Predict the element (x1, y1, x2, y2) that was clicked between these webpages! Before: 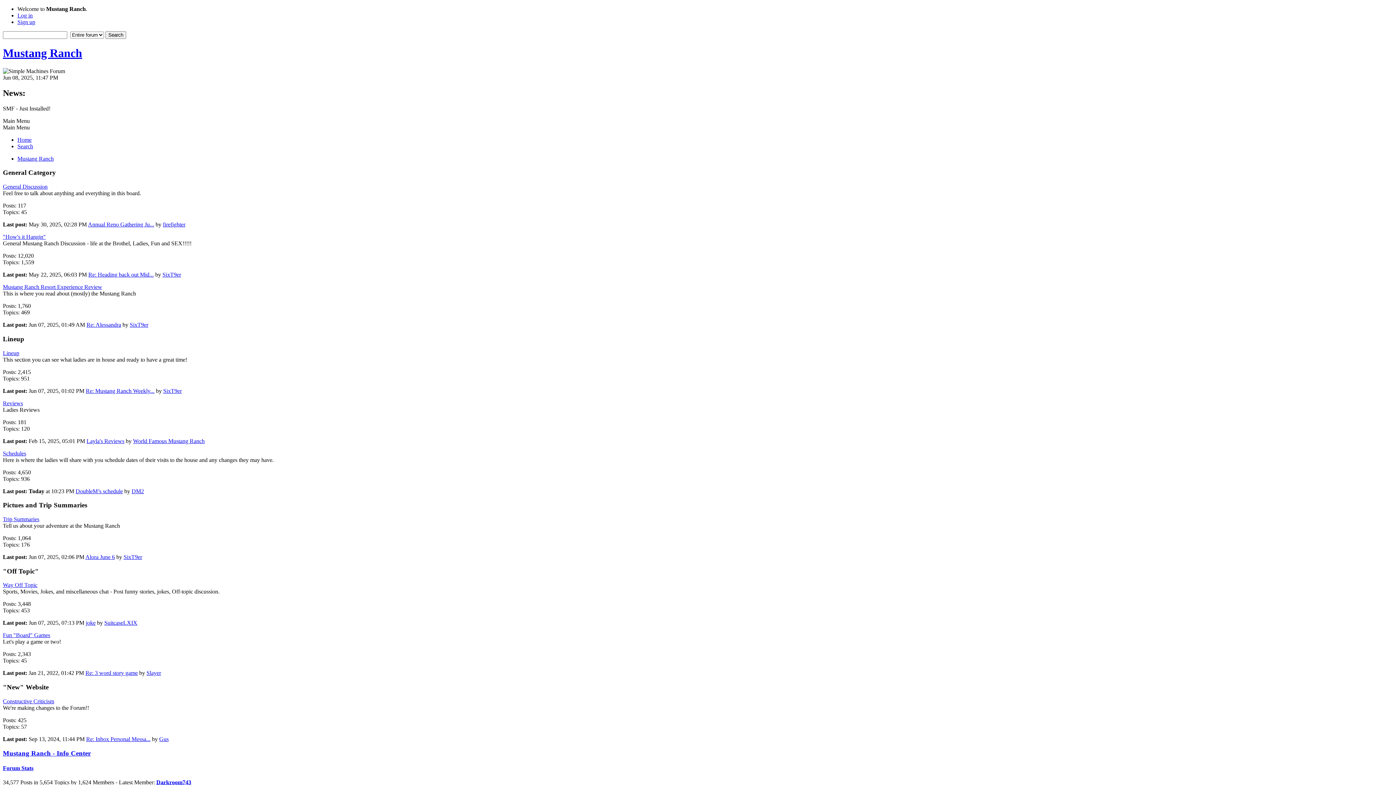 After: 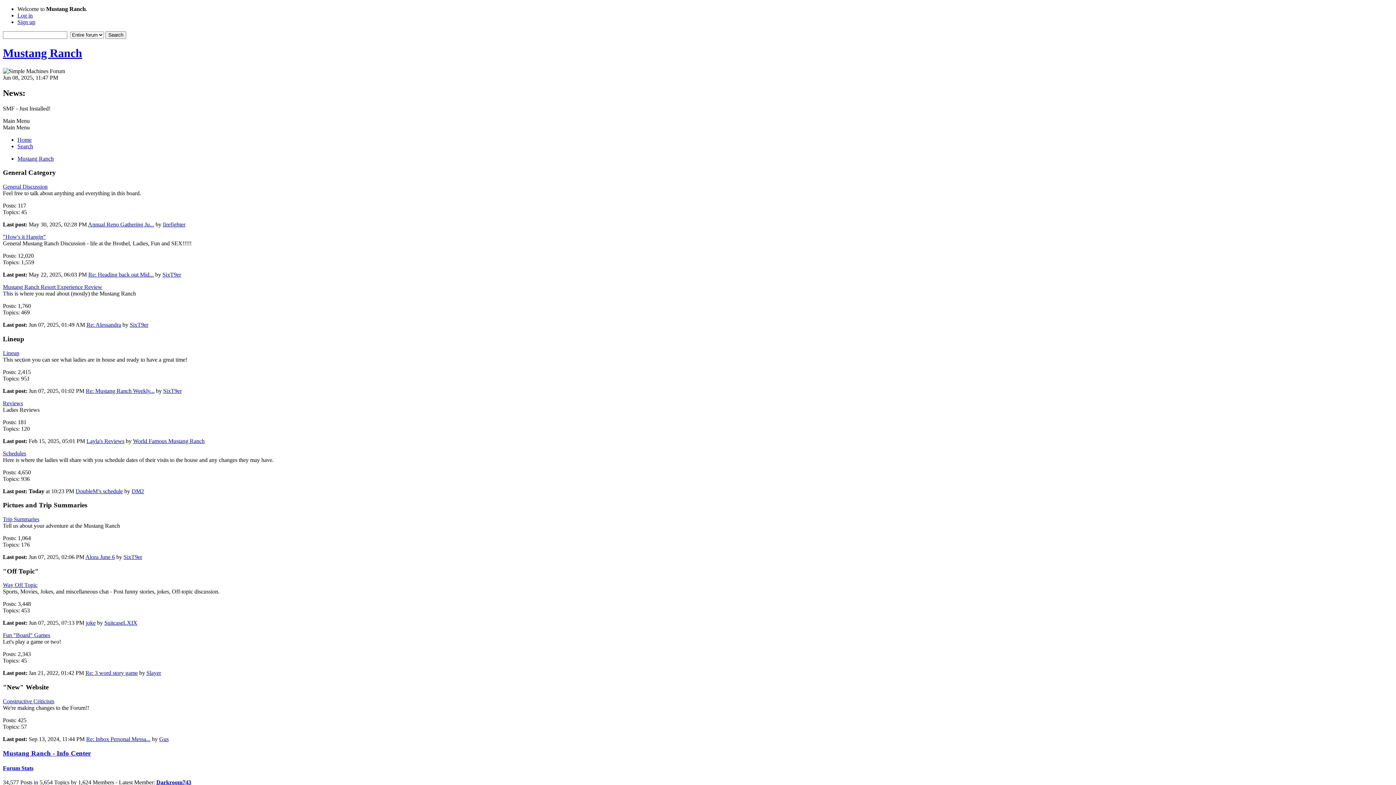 Action: label: Mustang Ranch - Info Center bbox: (2, 749, 90, 757)